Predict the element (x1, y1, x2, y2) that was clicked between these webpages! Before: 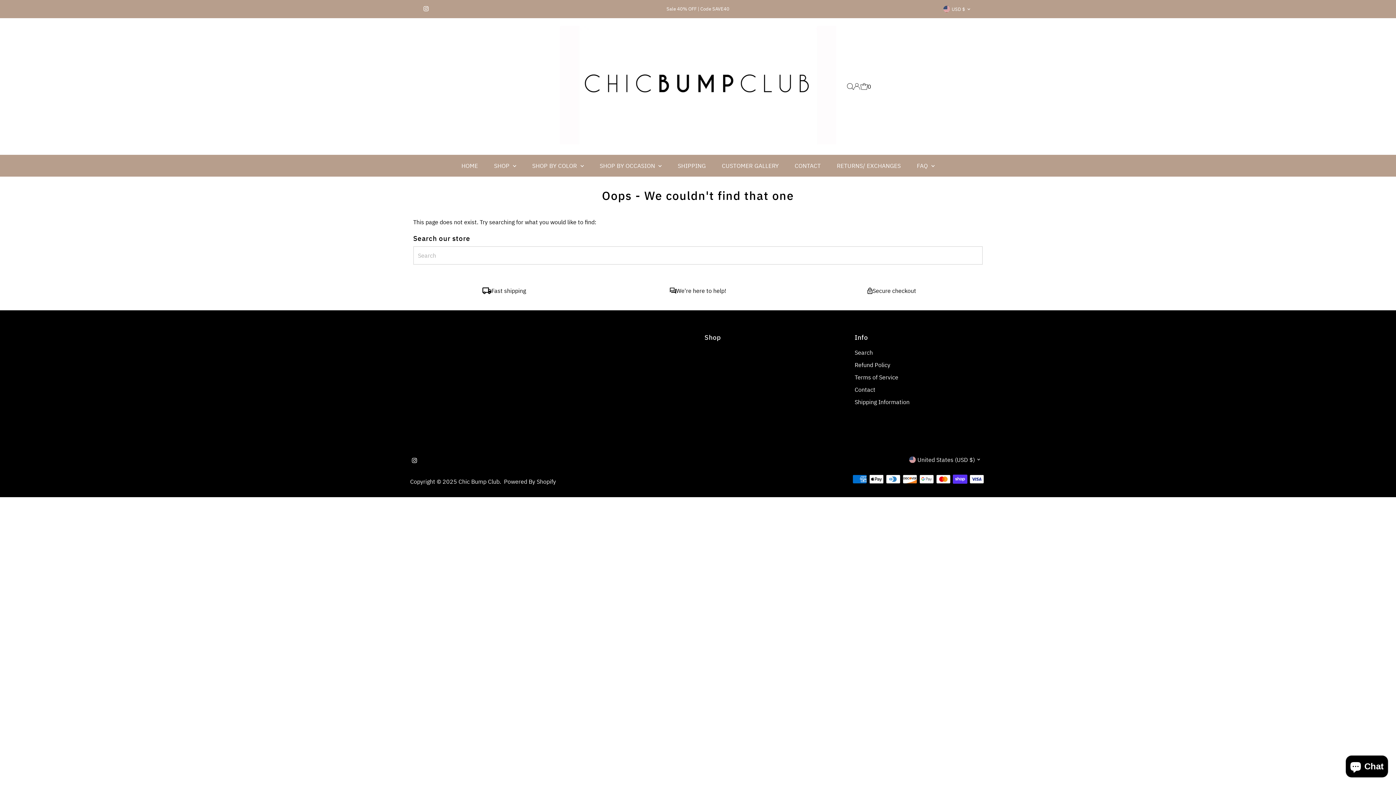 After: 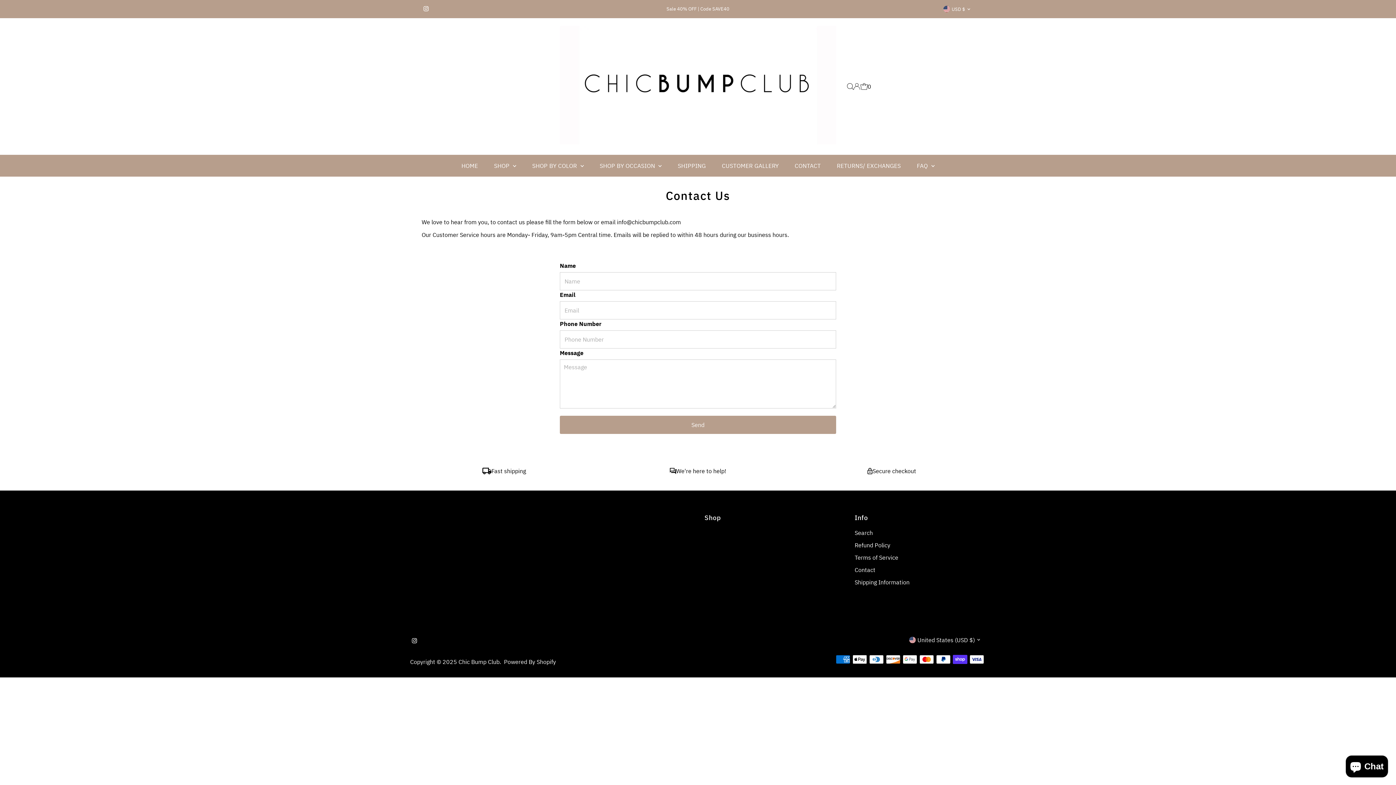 Action: bbox: (669, 288, 676, 295)